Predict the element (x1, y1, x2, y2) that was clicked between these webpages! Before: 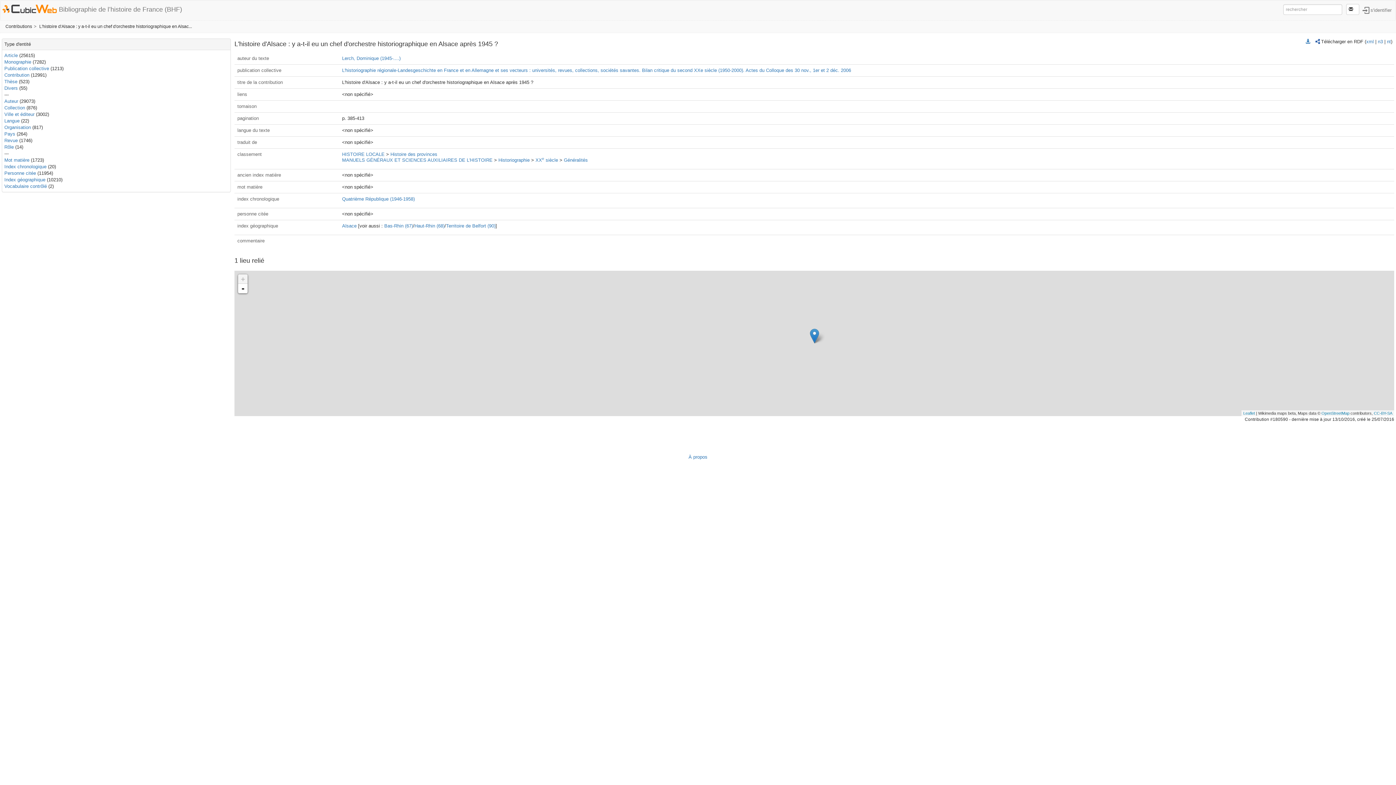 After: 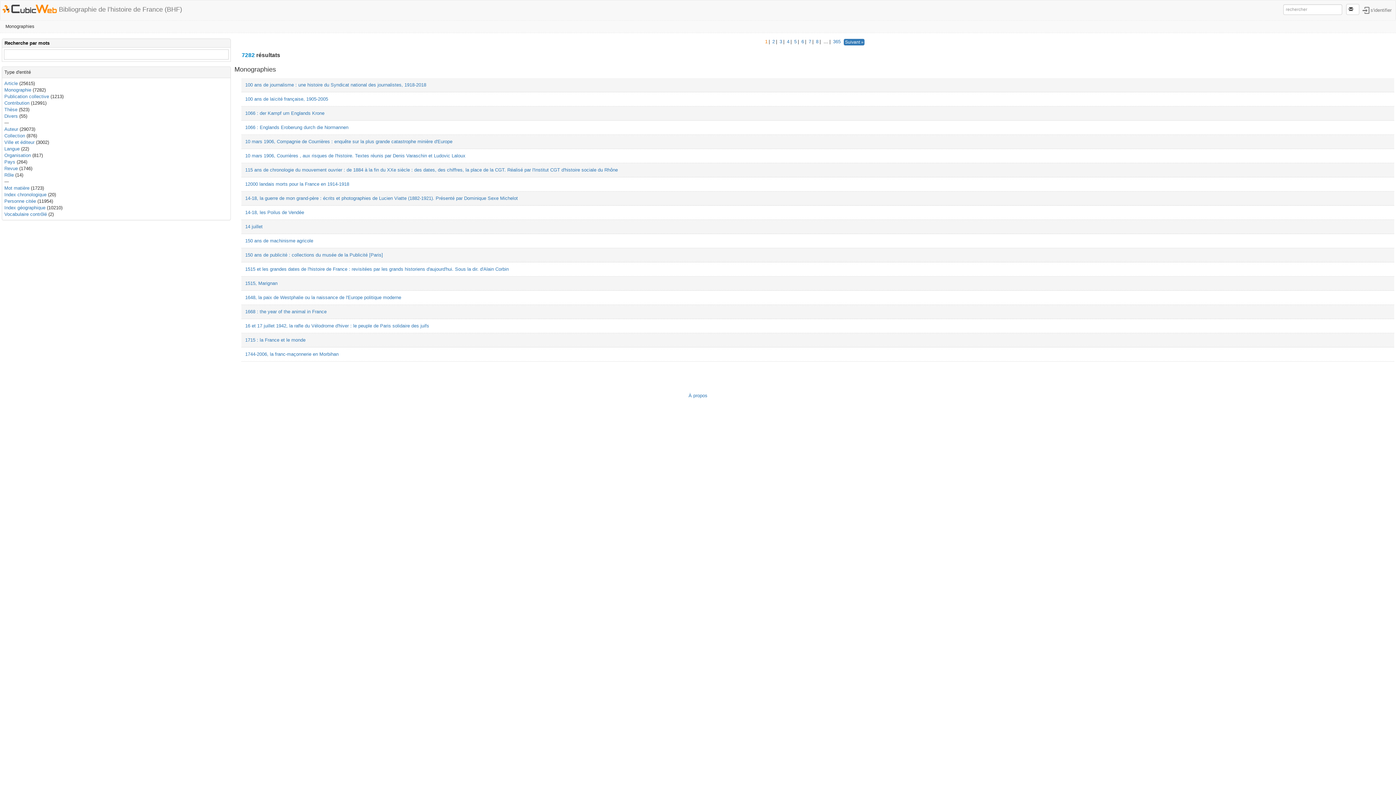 Action: bbox: (4, 59, 31, 64) label: Monographie